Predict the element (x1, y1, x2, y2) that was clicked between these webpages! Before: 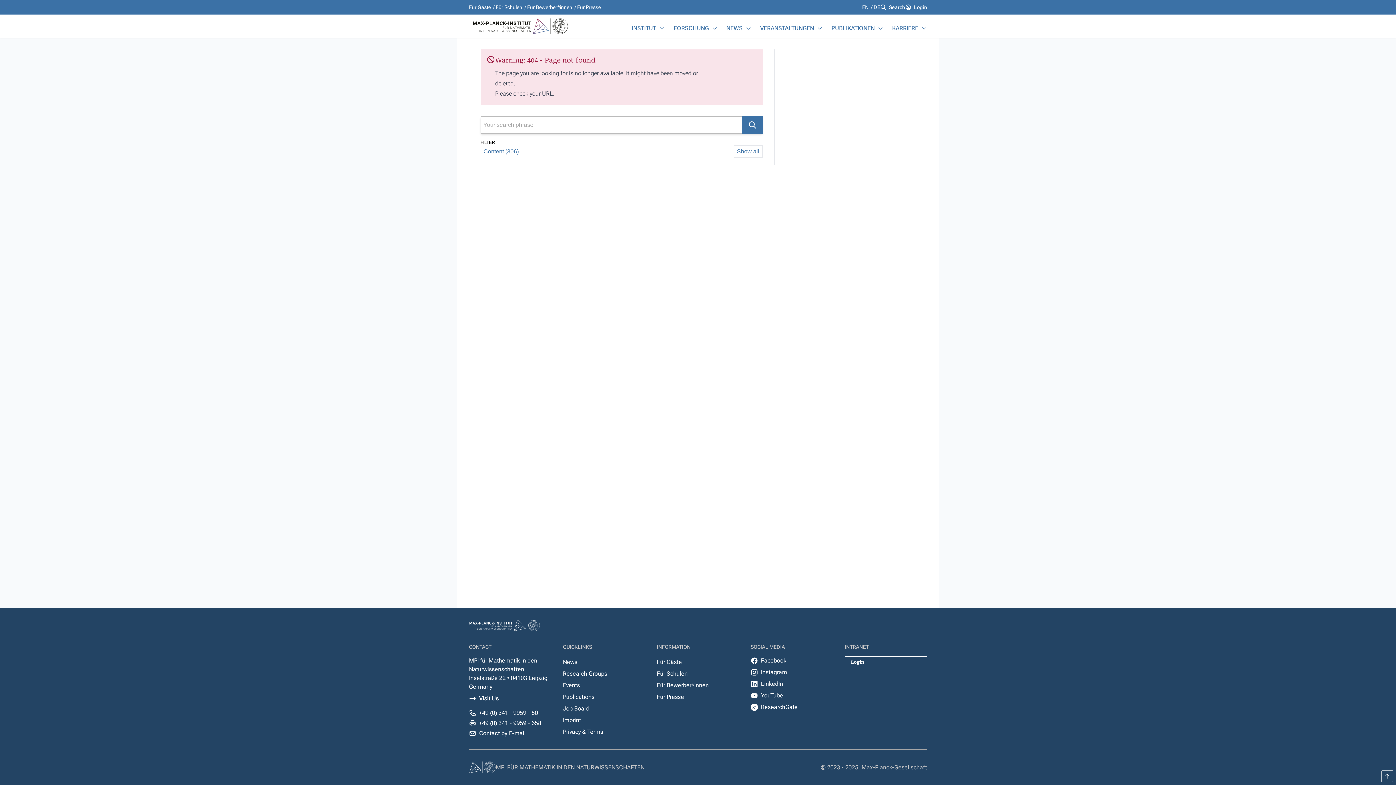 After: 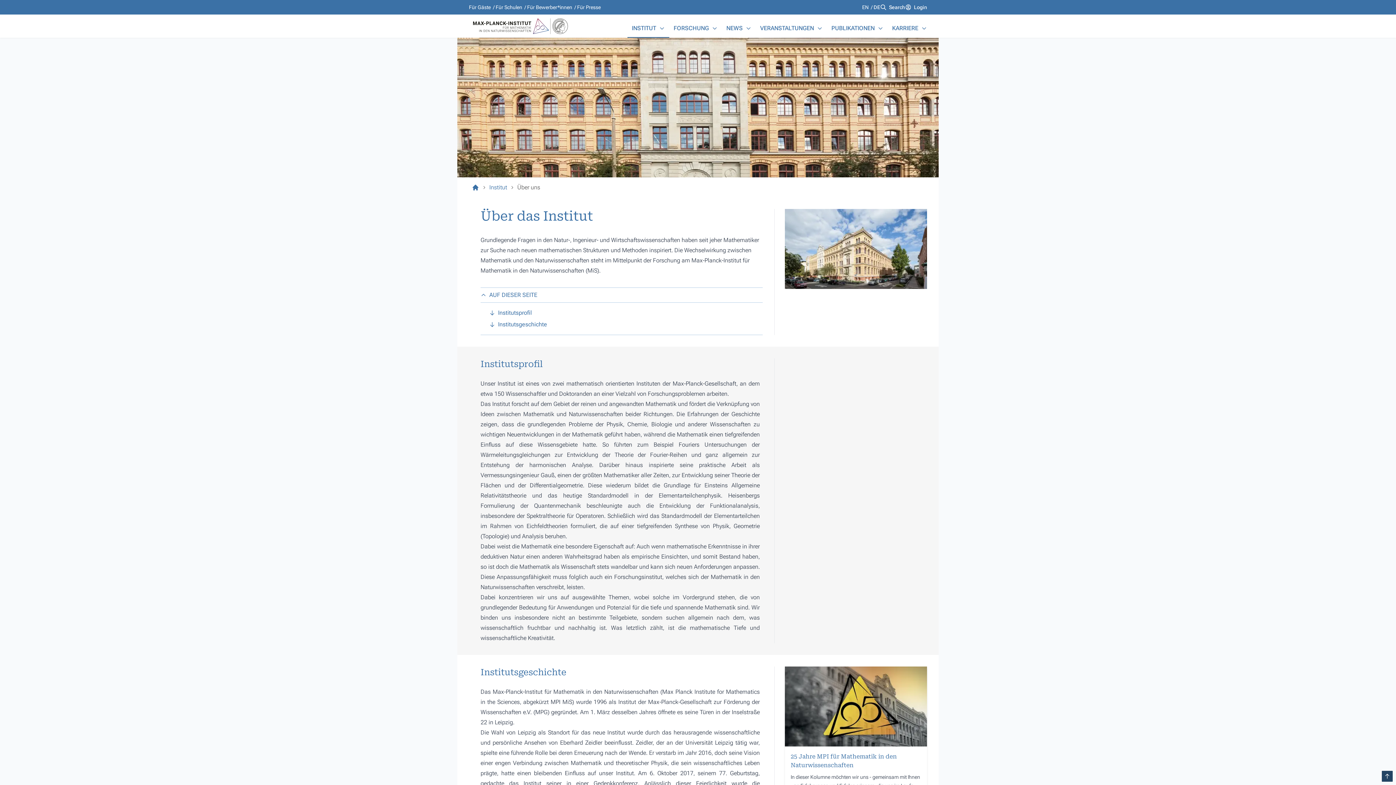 Action: bbox: (632, 24, 656, 32) label: INSTITUT